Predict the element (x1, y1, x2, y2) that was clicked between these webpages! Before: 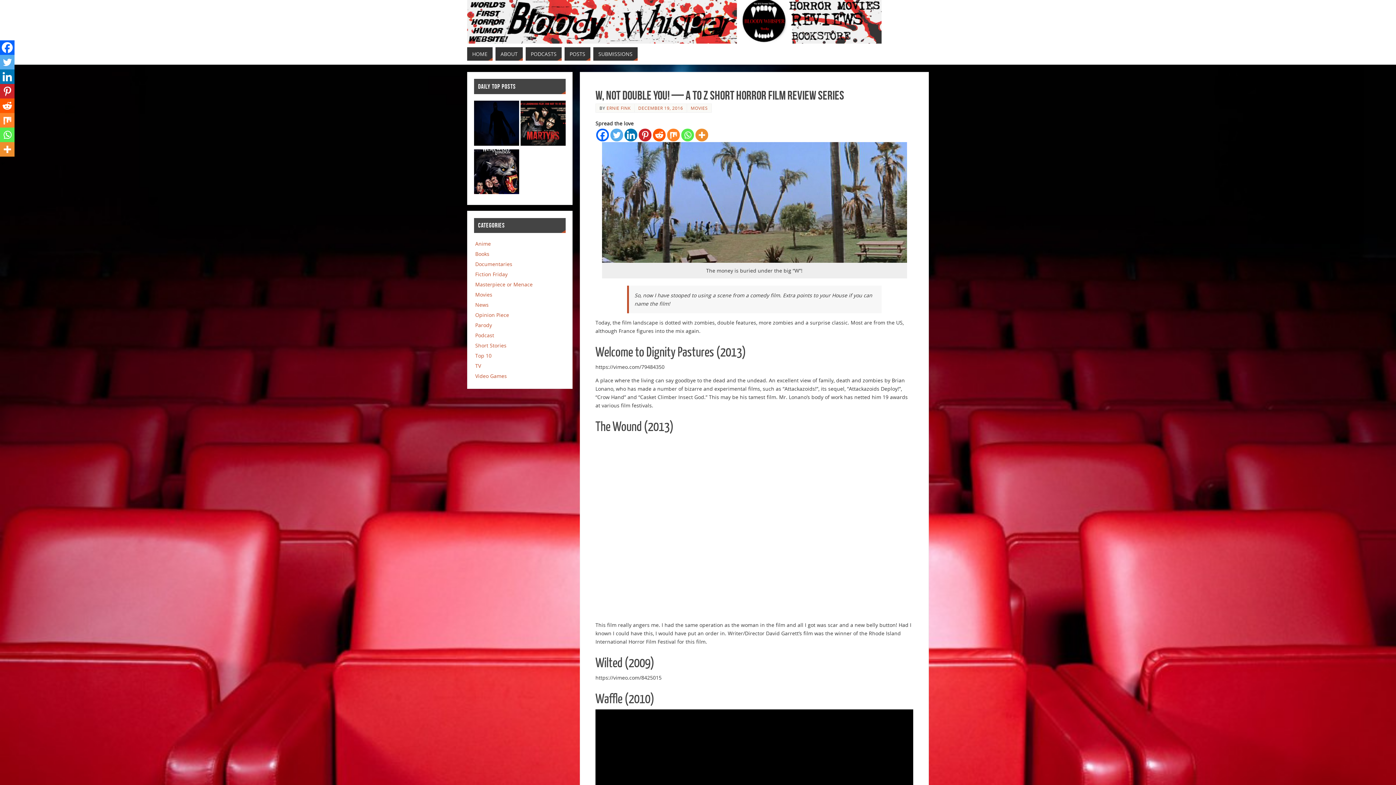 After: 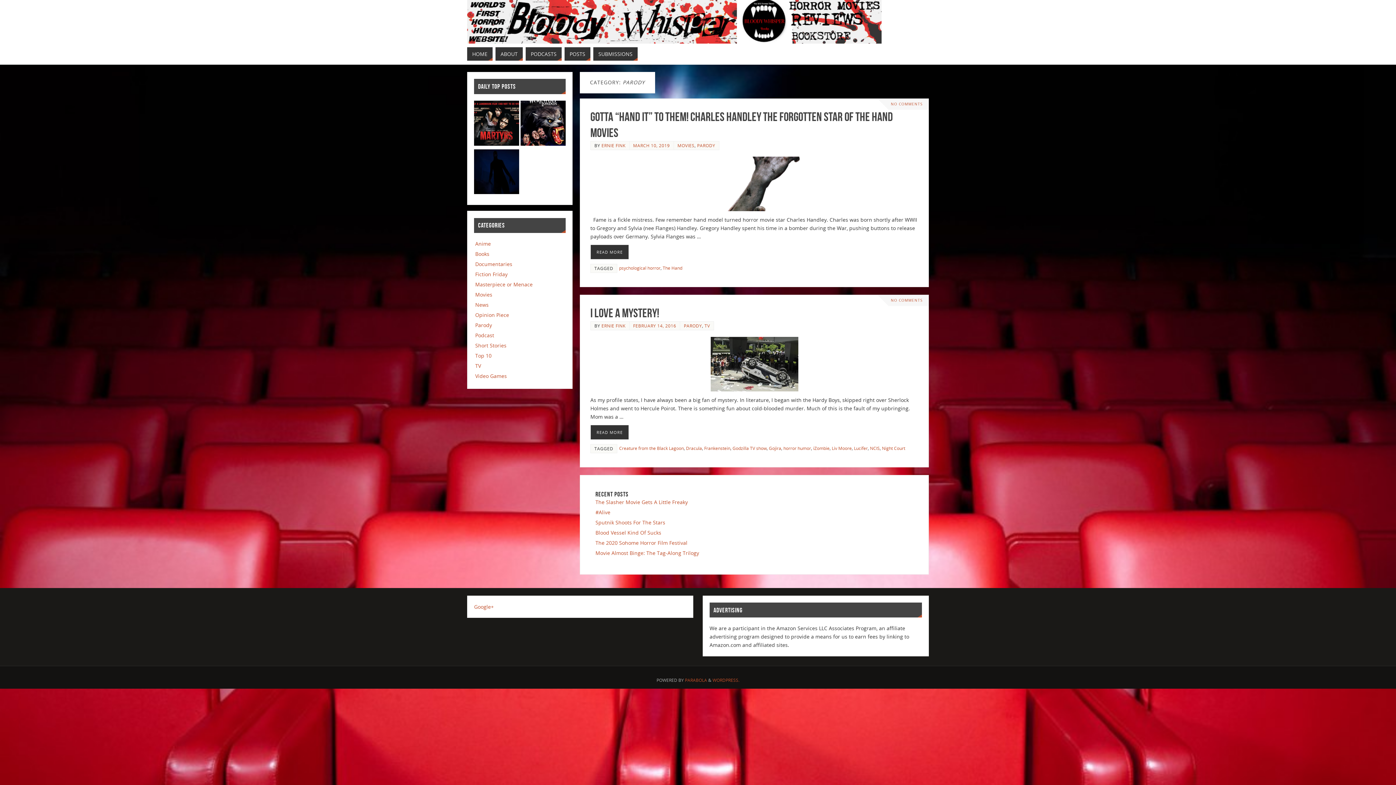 Action: label: Parody bbox: (475, 321, 492, 328)